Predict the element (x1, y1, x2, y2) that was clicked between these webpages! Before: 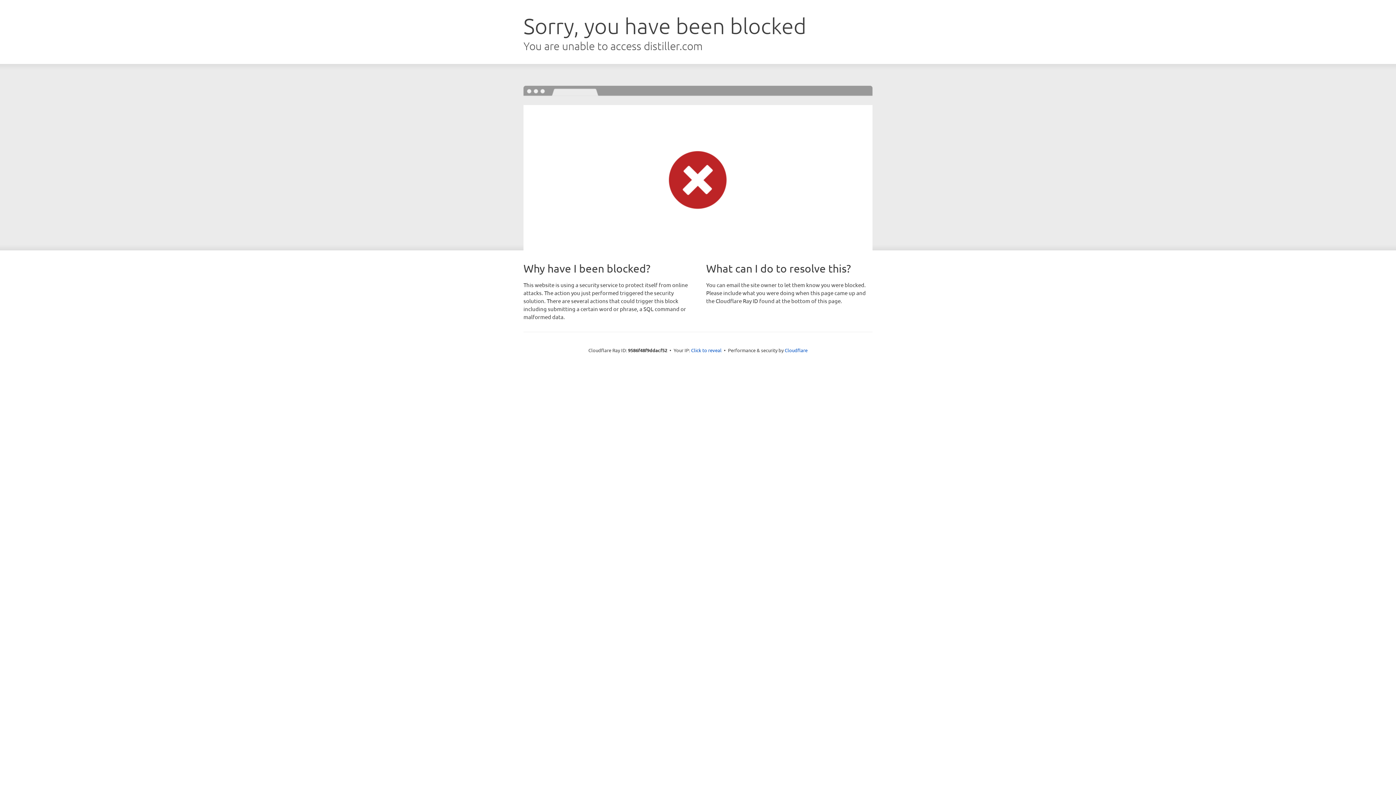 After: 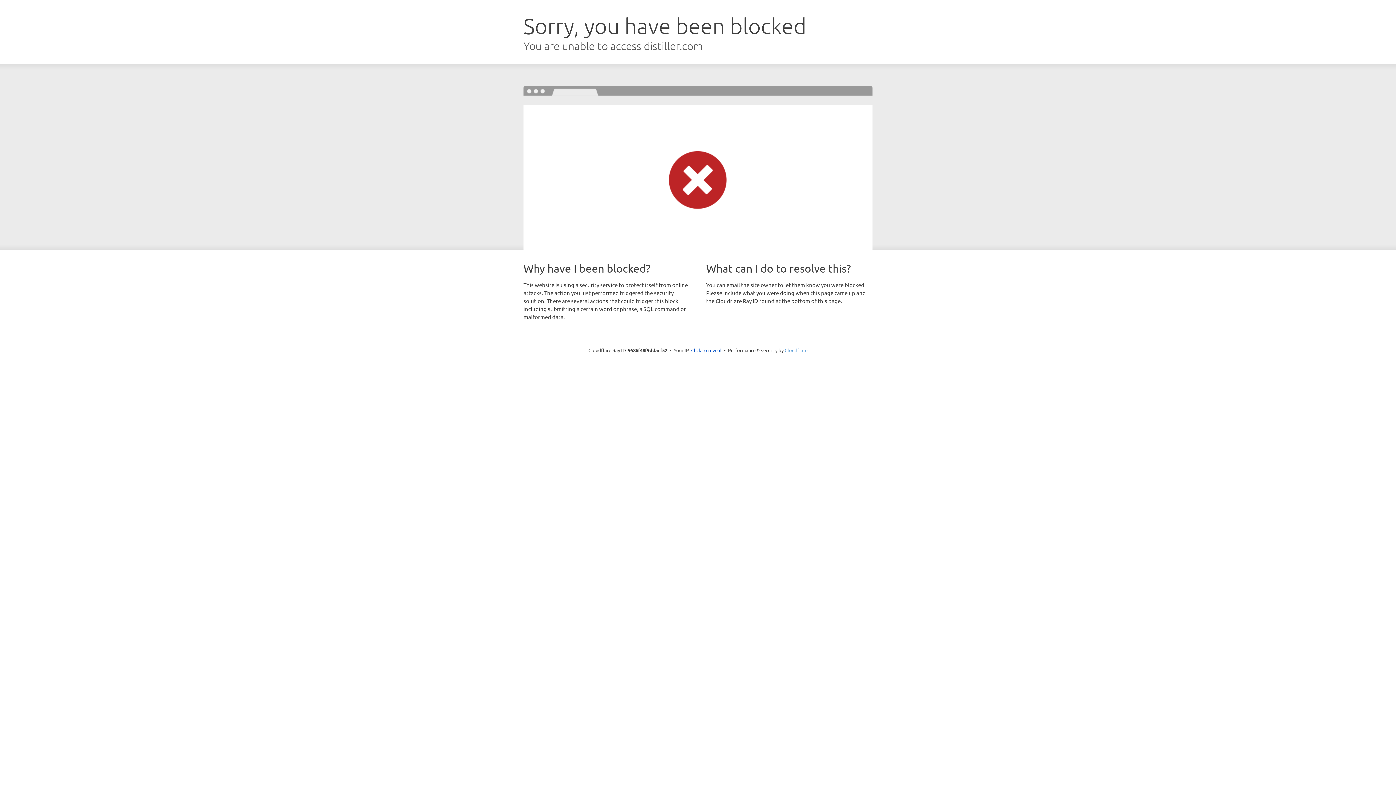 Action: bbox: (784, 347, 807, 353) label: Cloudflare